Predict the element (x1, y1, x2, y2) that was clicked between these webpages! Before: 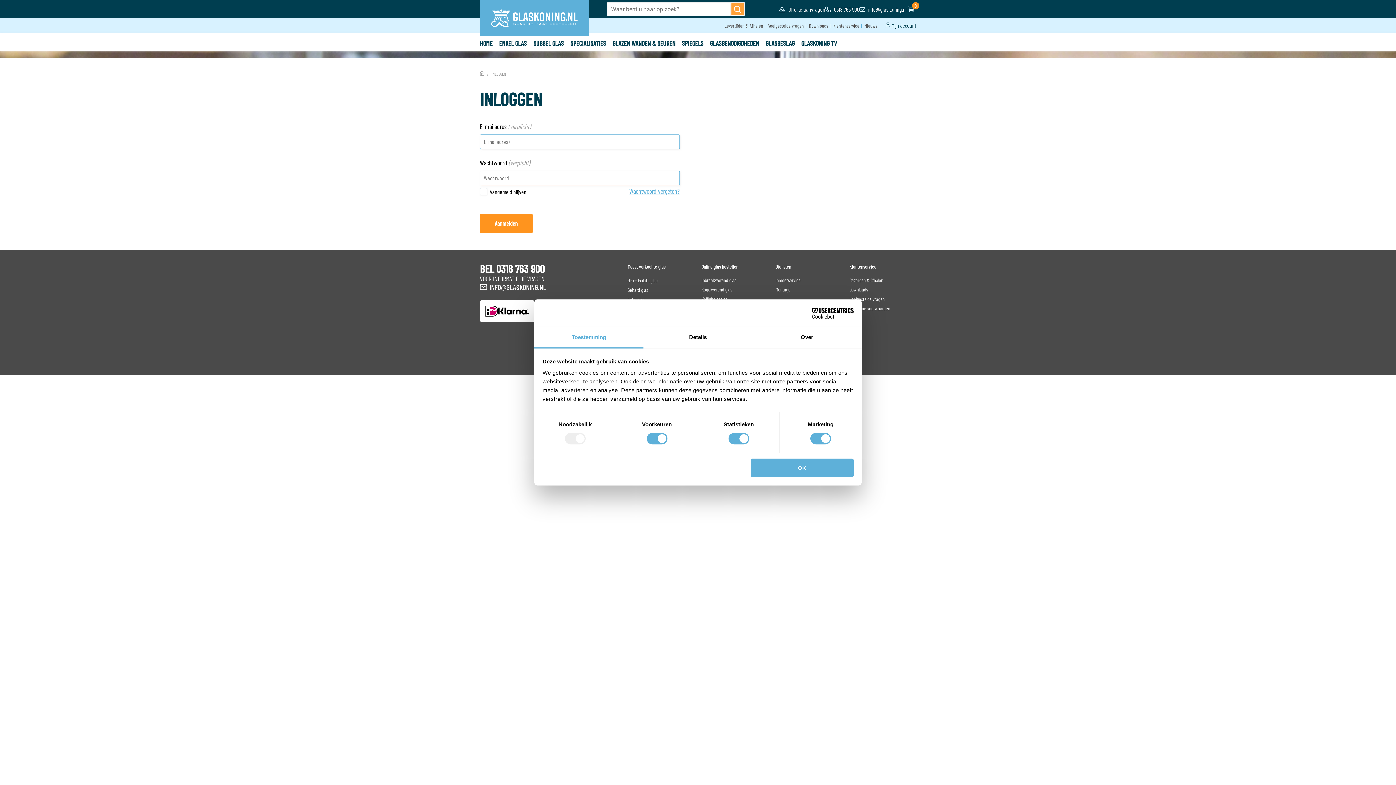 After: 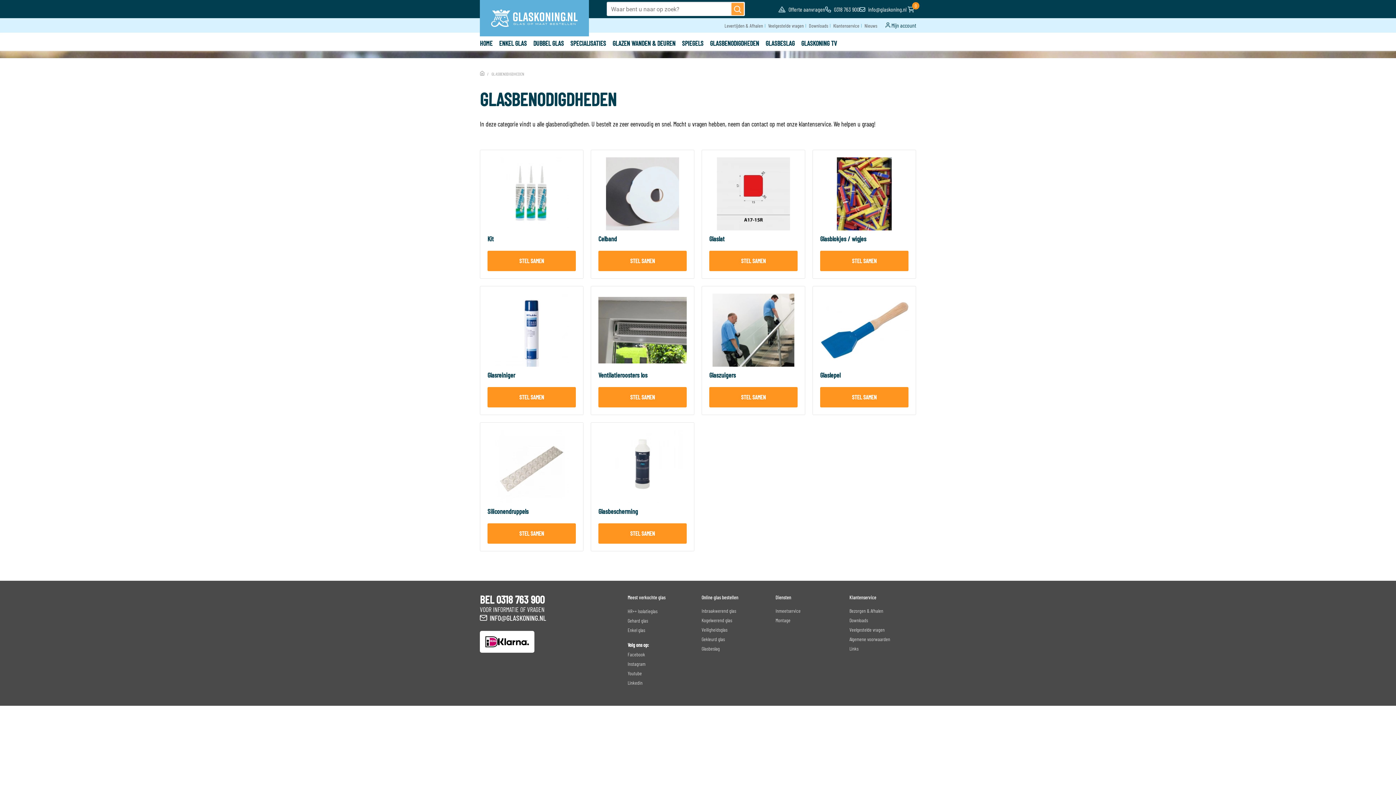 Action: bbox: (710, 35, 759, 51) label: GLASBENODIGDHEDEN